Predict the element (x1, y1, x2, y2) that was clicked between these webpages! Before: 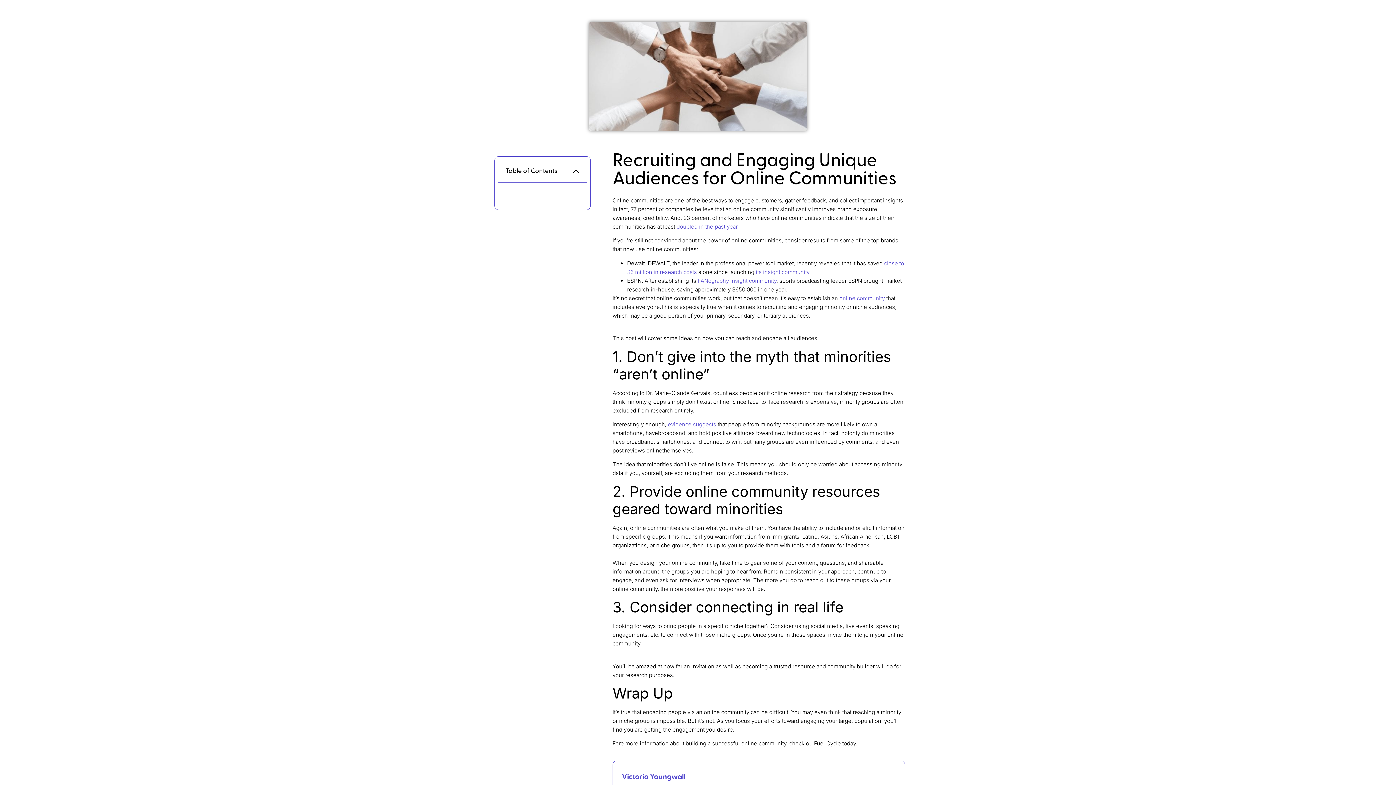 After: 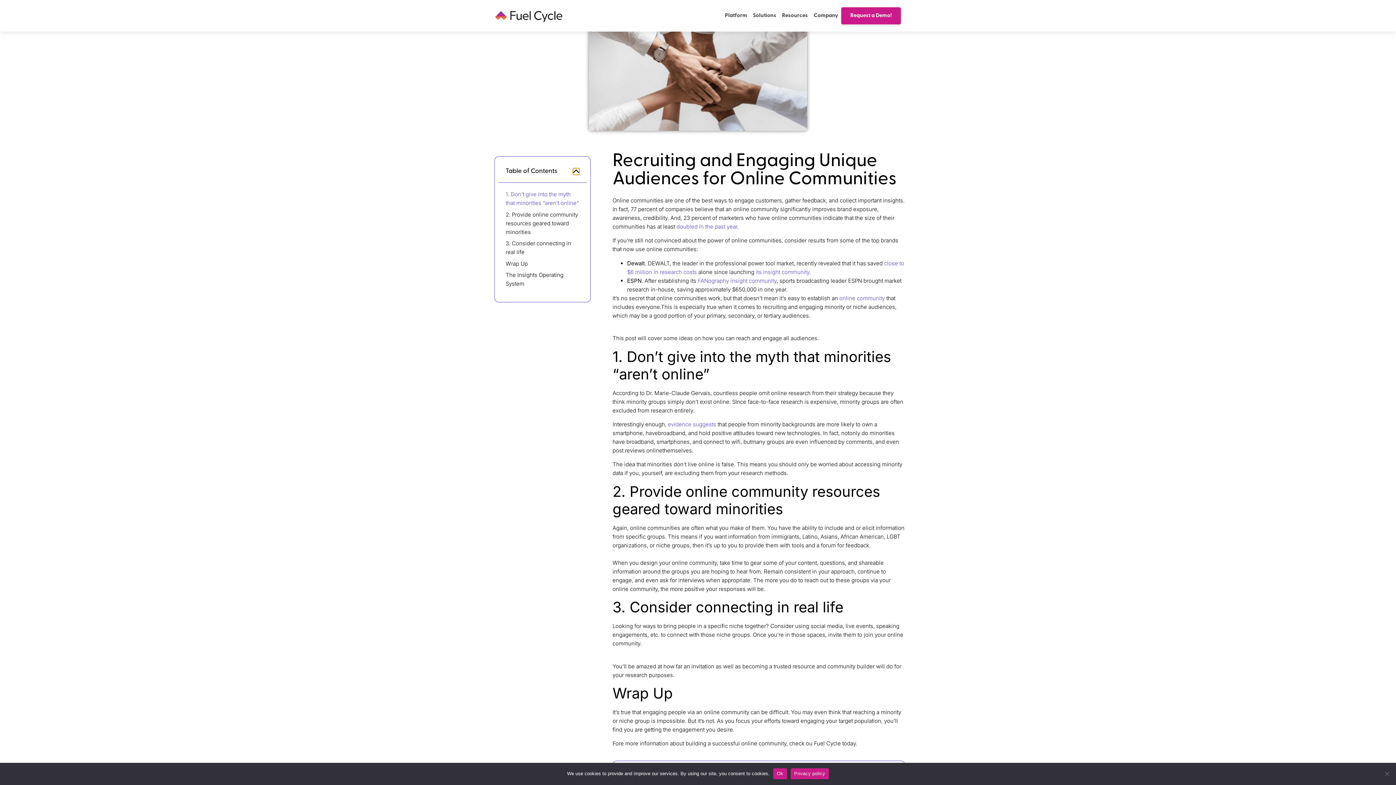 Action: label: Close table of contents bbox: (573, 168, 579, 174)